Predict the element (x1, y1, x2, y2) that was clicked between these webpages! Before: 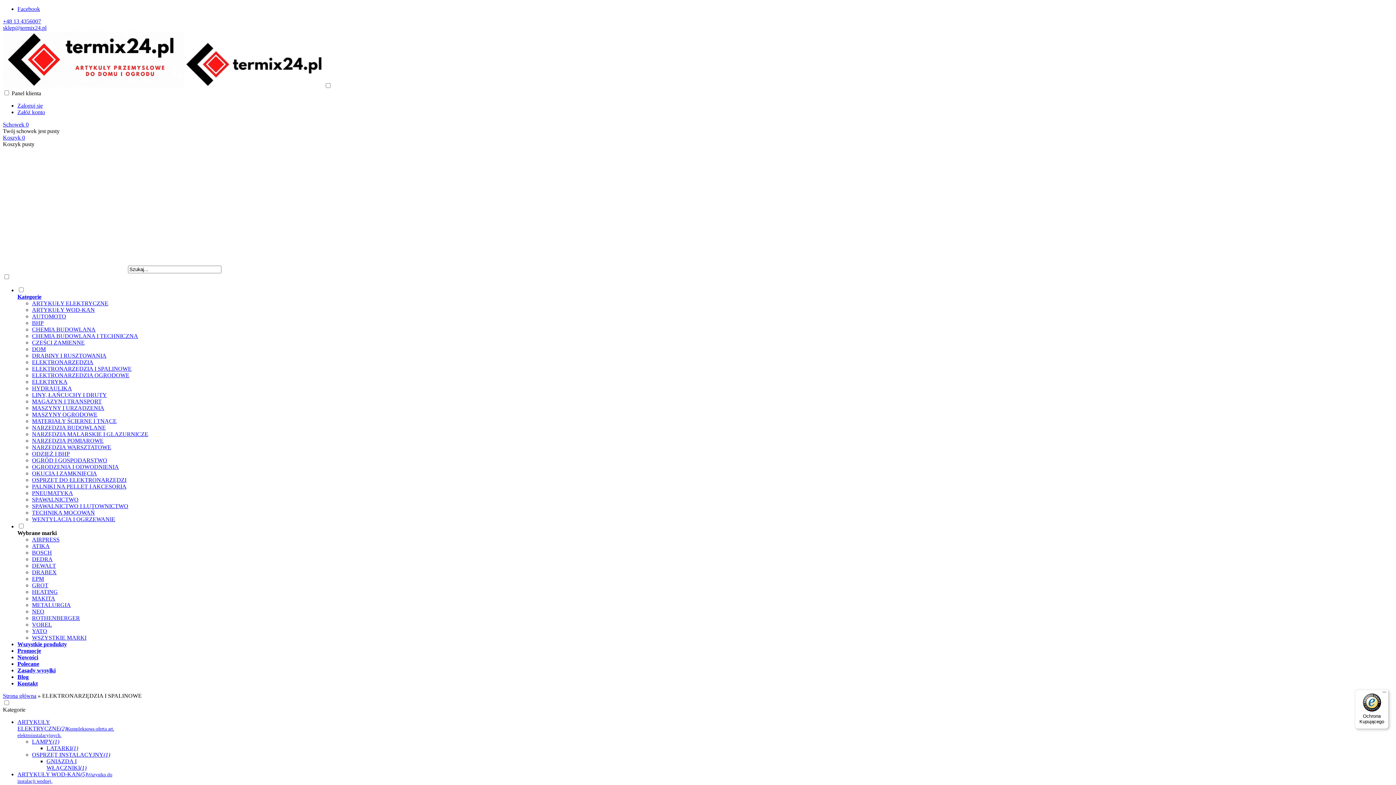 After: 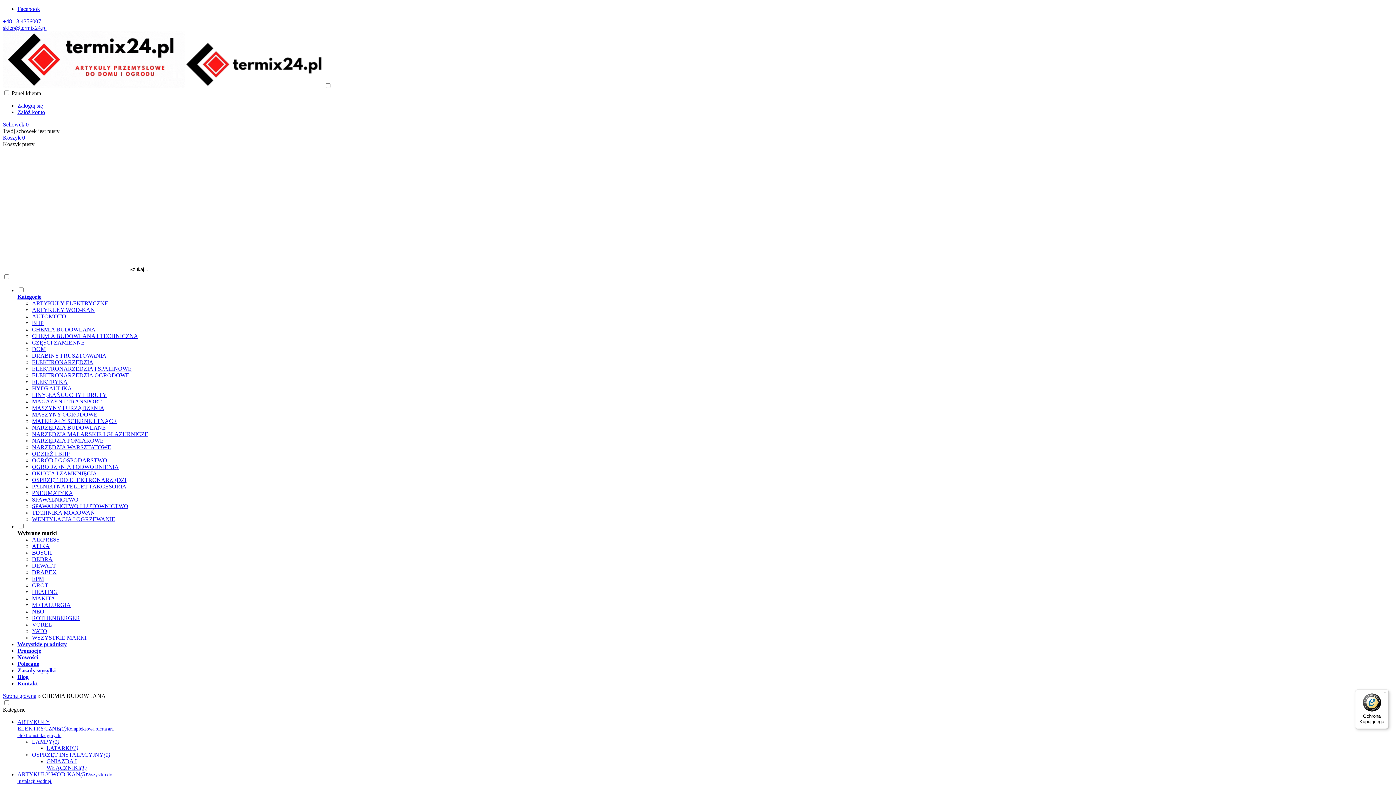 Action: bbox: (32, 326, 95, 332) label: CHEMIA BUDOWLANA